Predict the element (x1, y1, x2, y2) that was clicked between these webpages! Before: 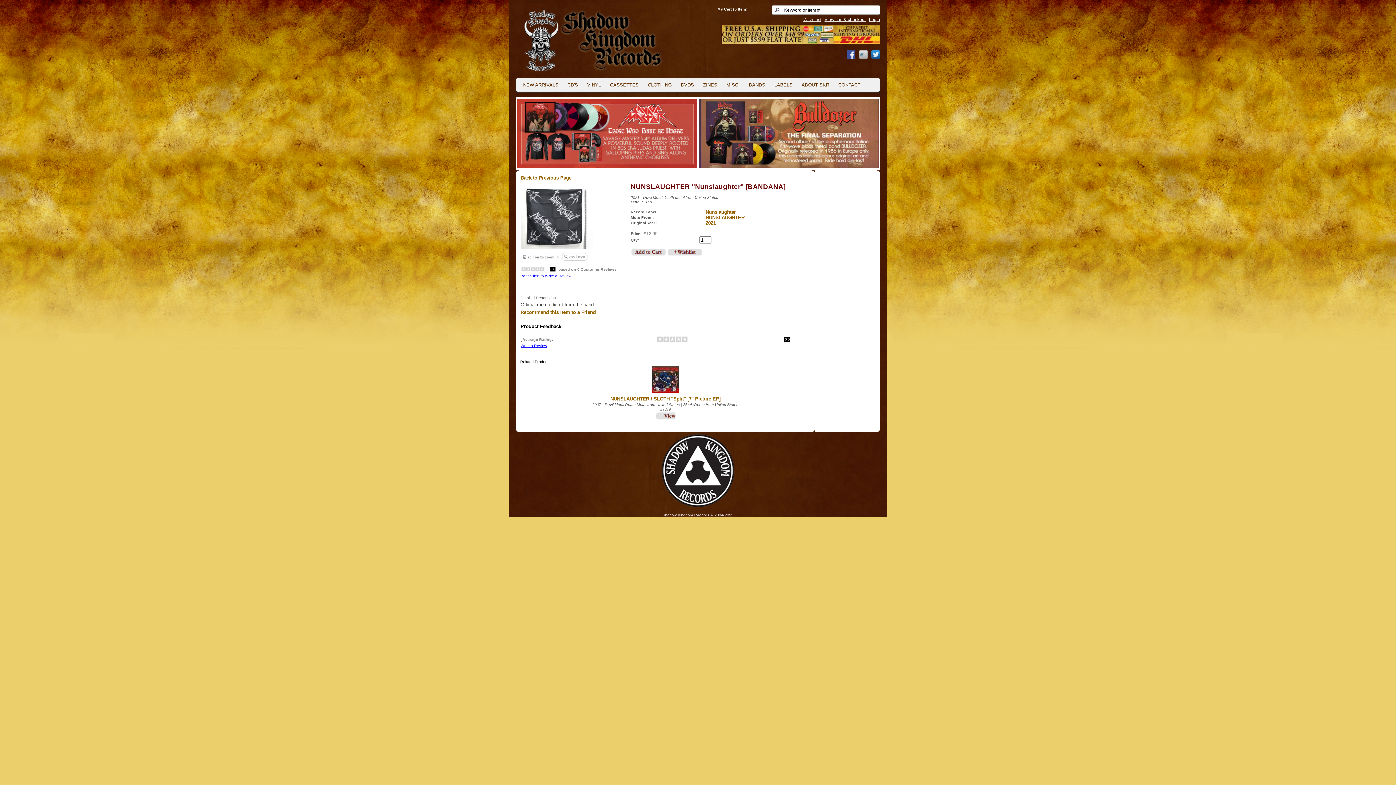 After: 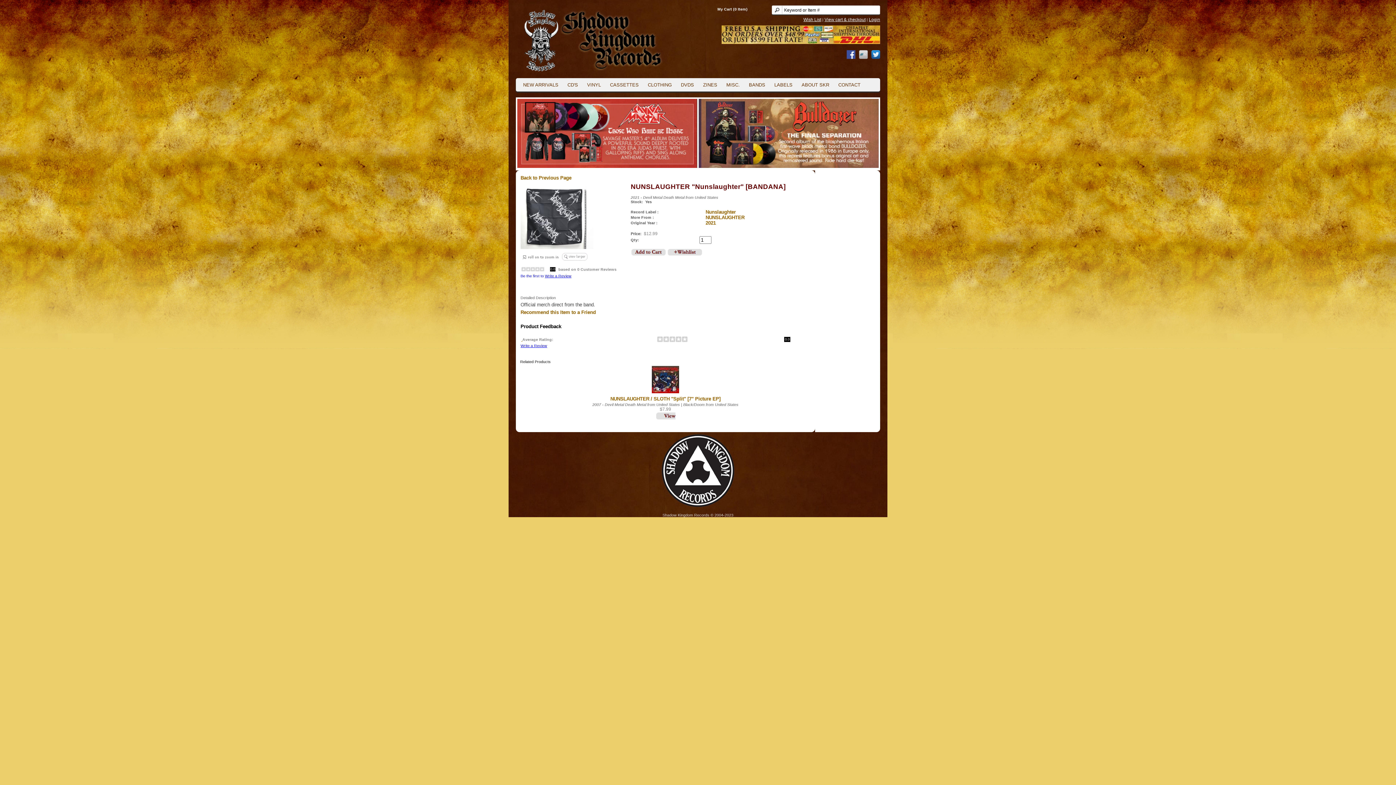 Action: bbox: (562, 256, 587, 261)